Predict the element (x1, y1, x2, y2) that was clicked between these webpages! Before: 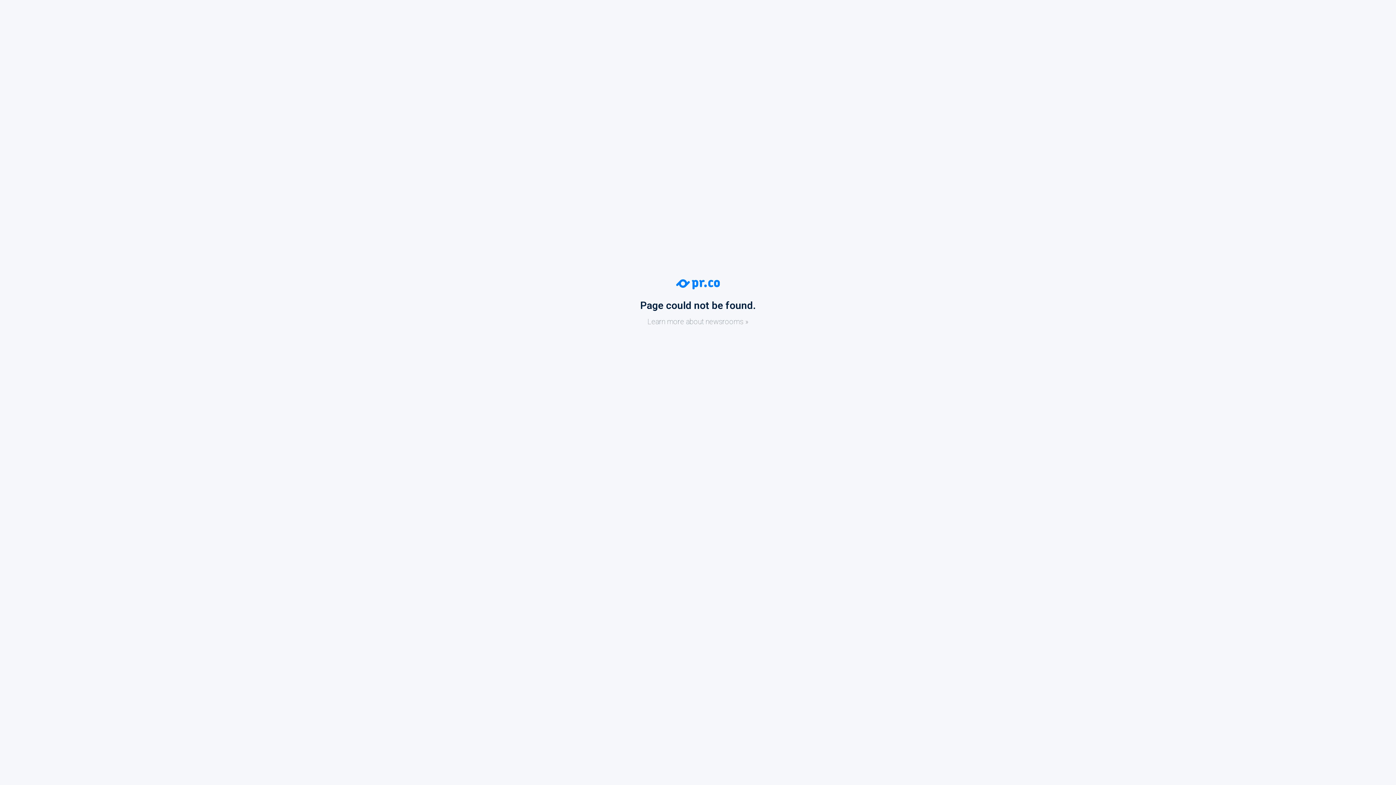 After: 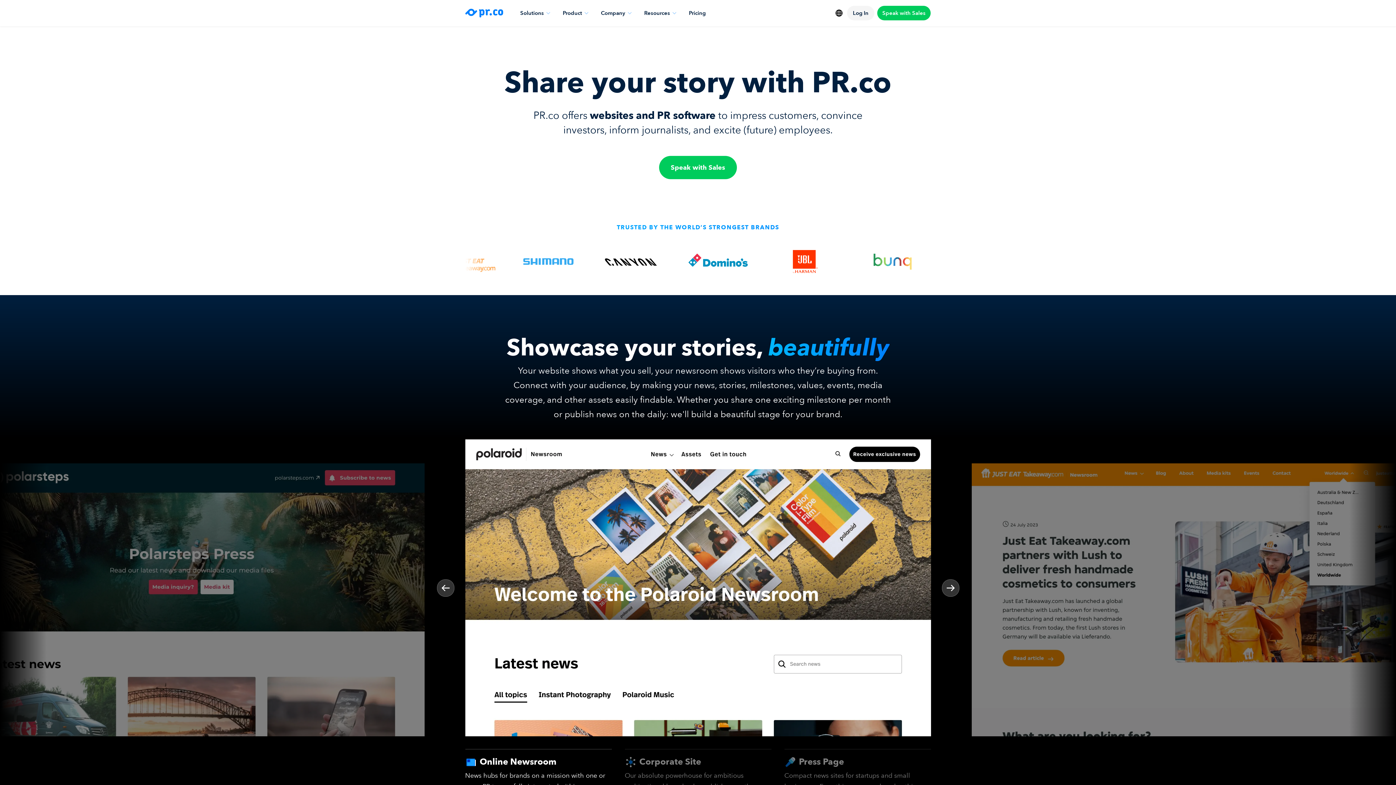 Action: bbox: (0, 279, 1396, 326) label: Page could not be found.
Learn more about newsrooms »